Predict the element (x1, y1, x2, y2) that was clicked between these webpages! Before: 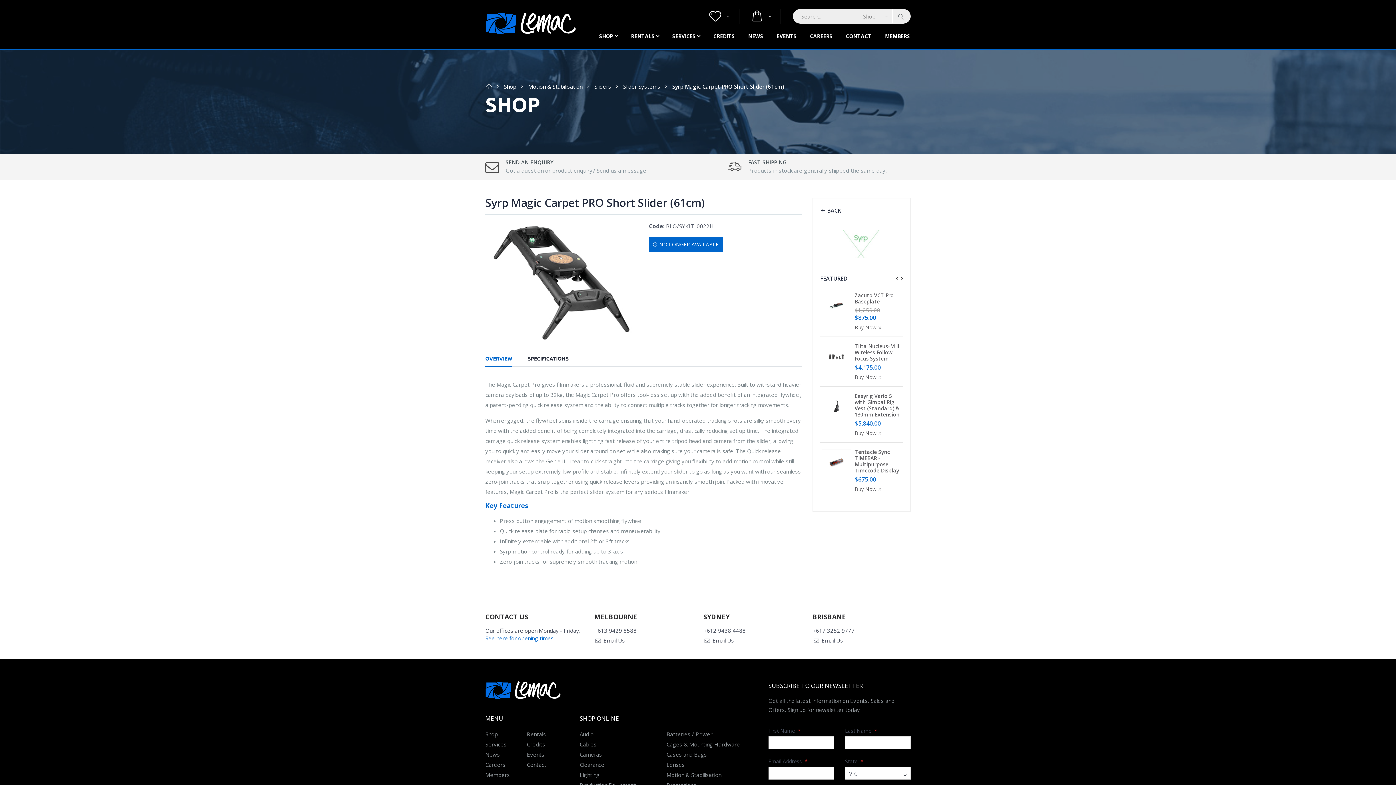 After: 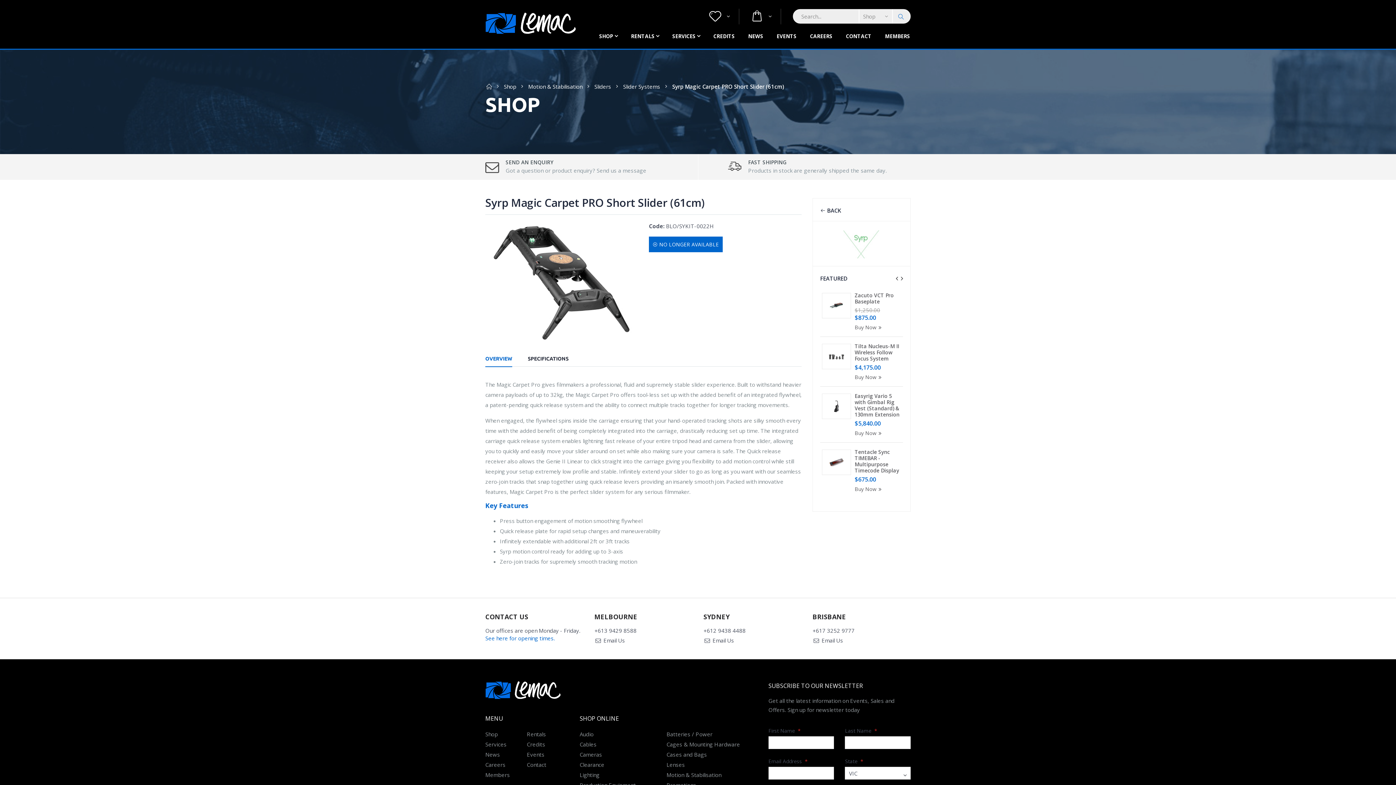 Action: bbox: (892, 9, 910, 23)